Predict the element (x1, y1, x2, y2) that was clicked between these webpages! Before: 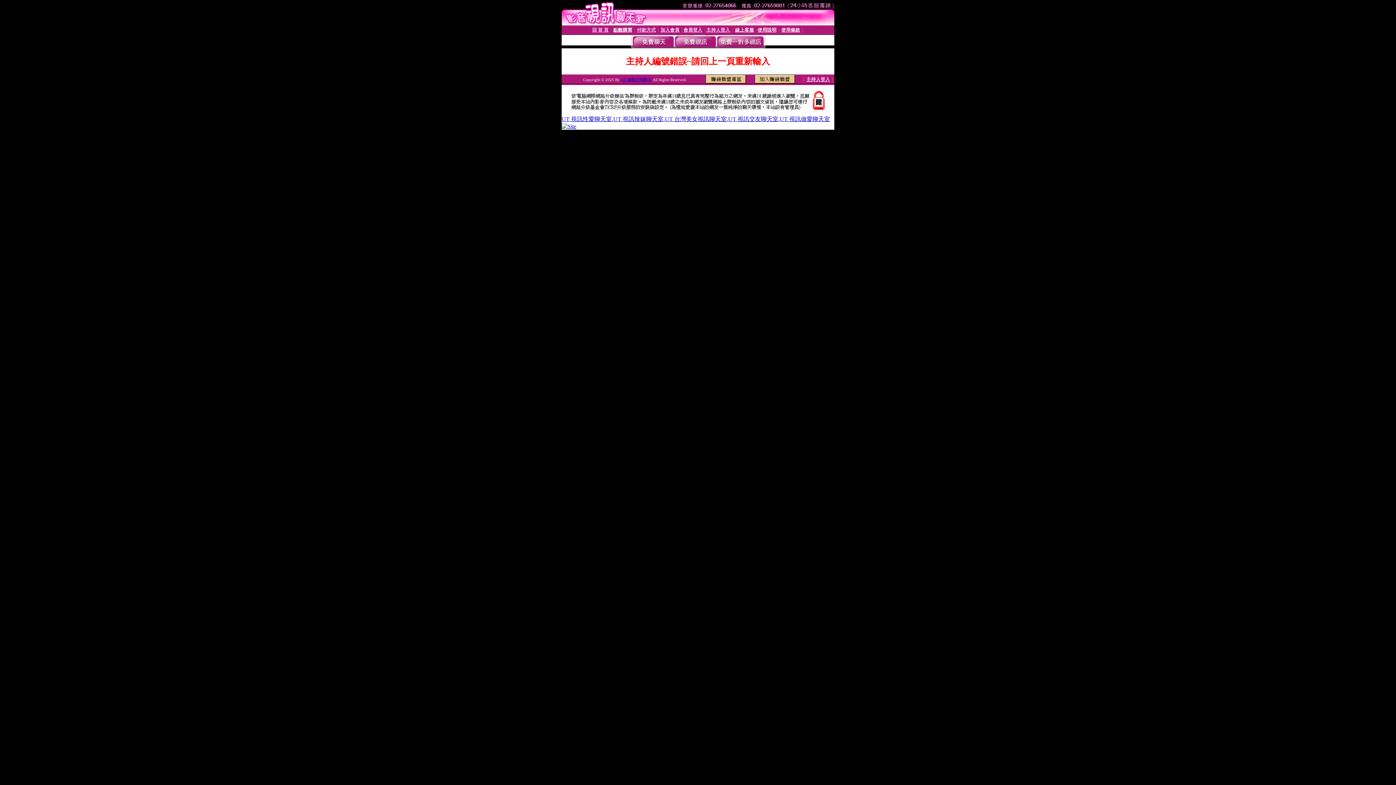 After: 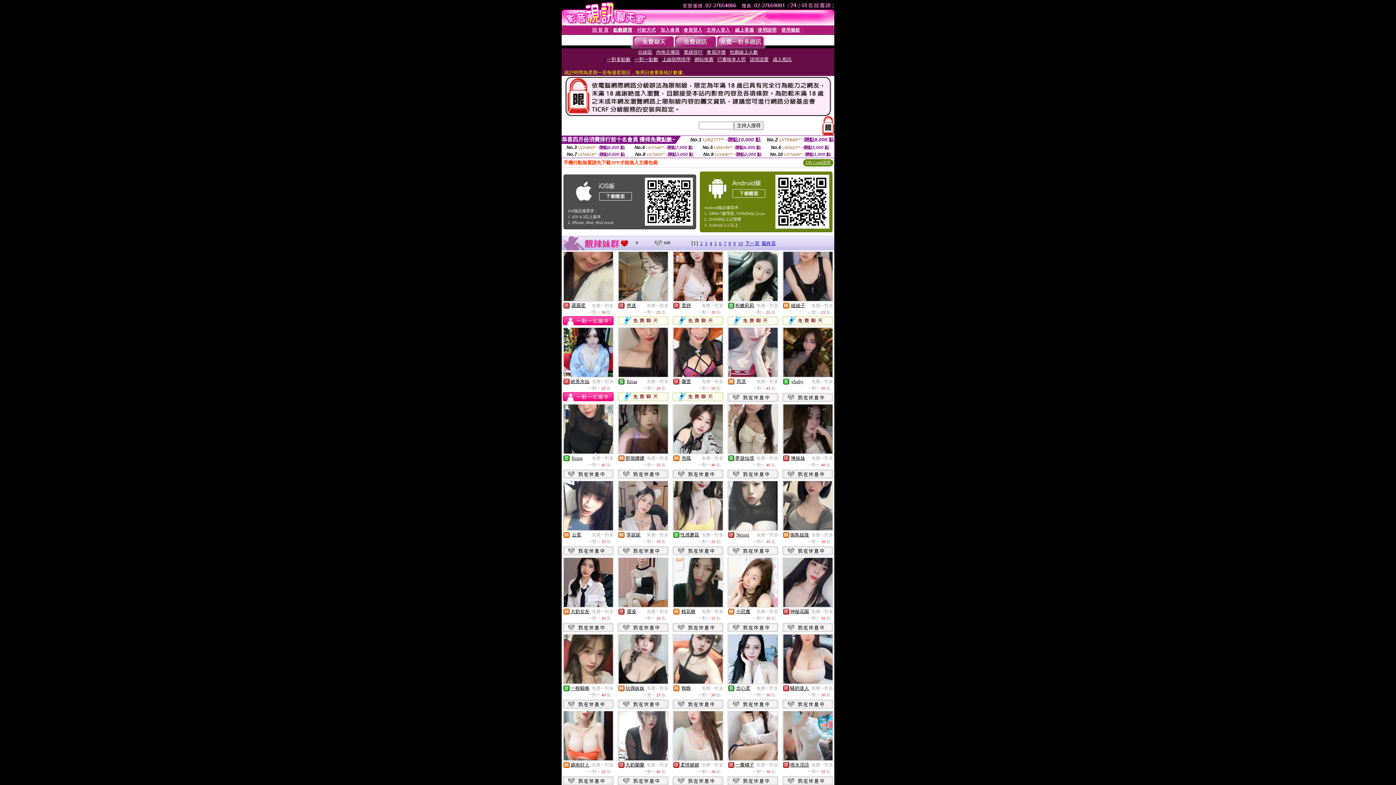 Action: bbox: (716, 43, 764, 49)